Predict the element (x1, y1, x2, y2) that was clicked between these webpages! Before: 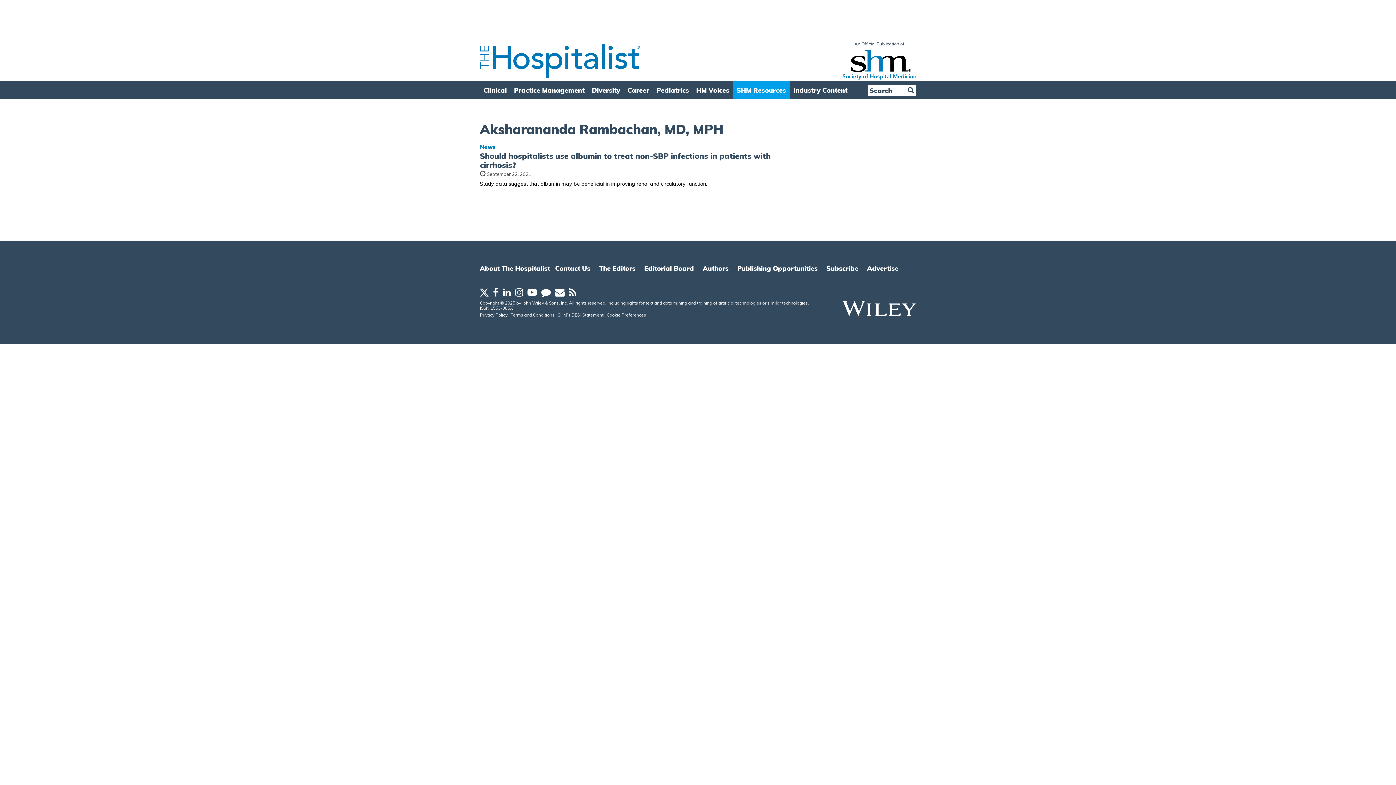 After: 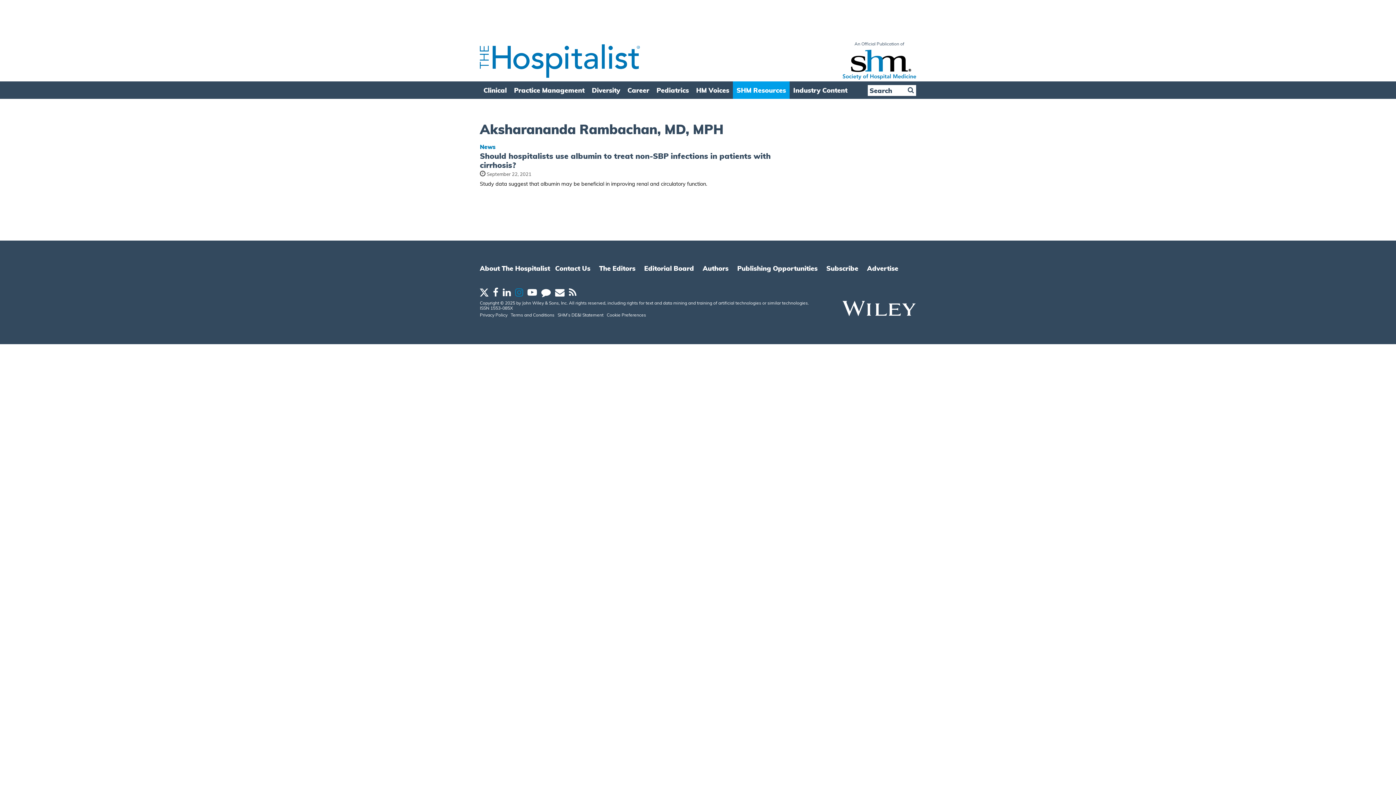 Action: bbox: (515, 291, 523, 297)